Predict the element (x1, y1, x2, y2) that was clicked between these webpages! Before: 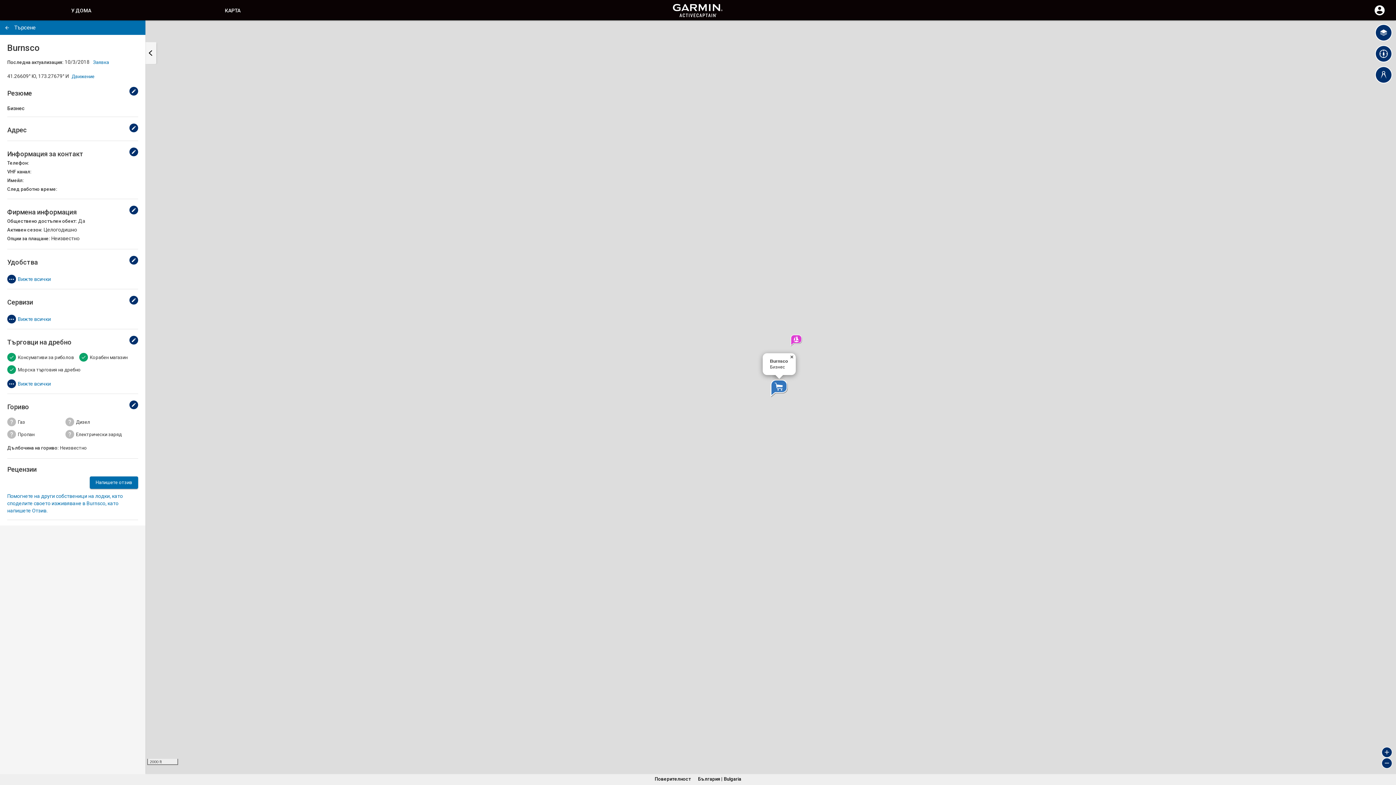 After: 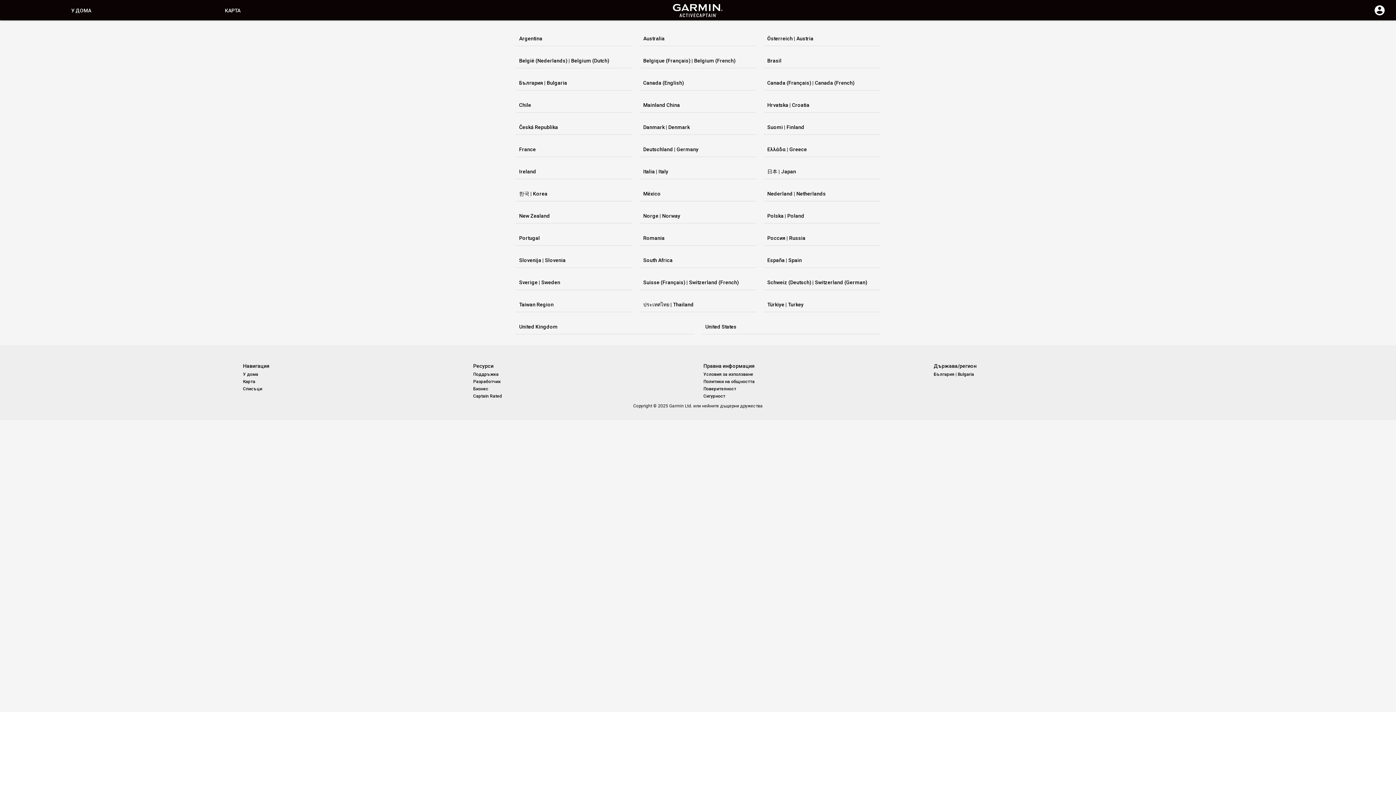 Action: bbox: (698, 776, 741, 782) label: България | Bulgaria